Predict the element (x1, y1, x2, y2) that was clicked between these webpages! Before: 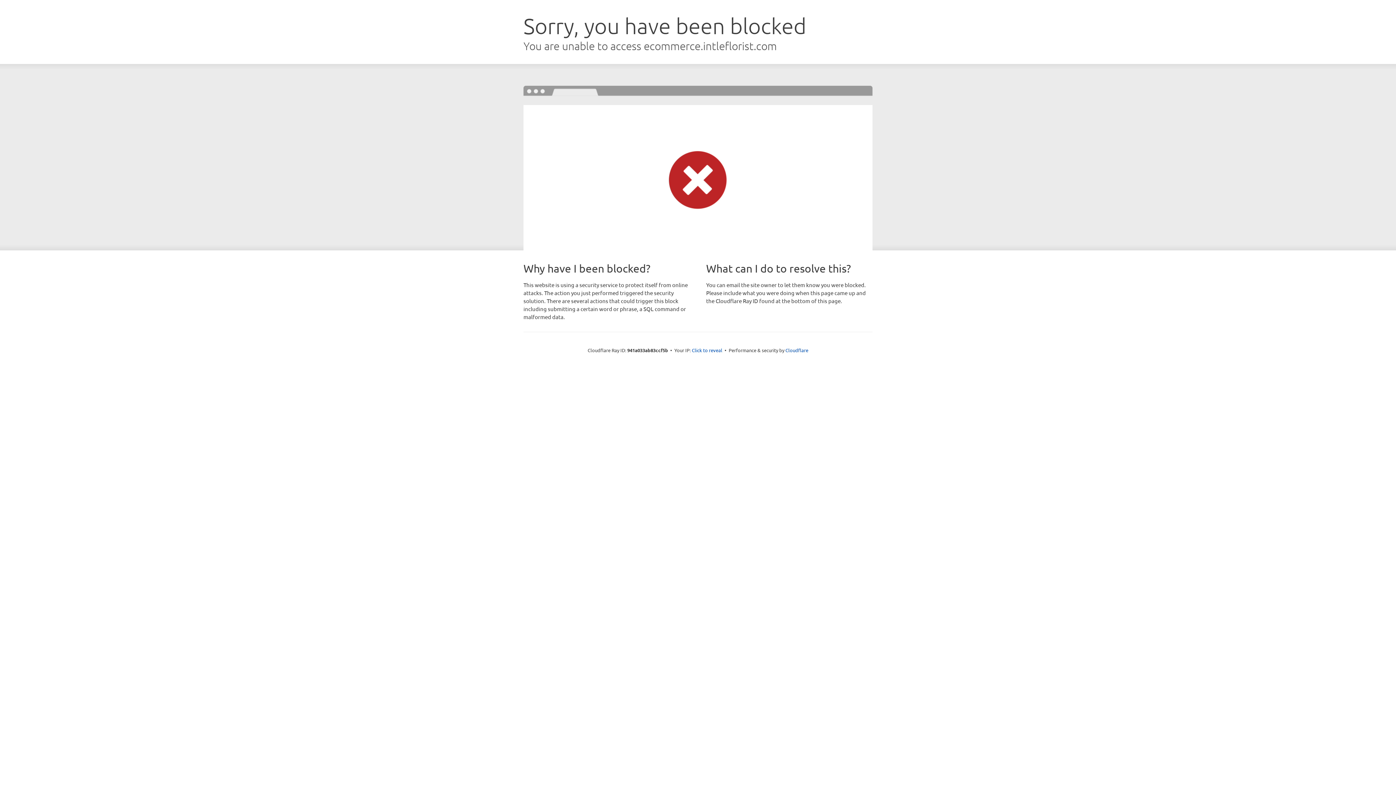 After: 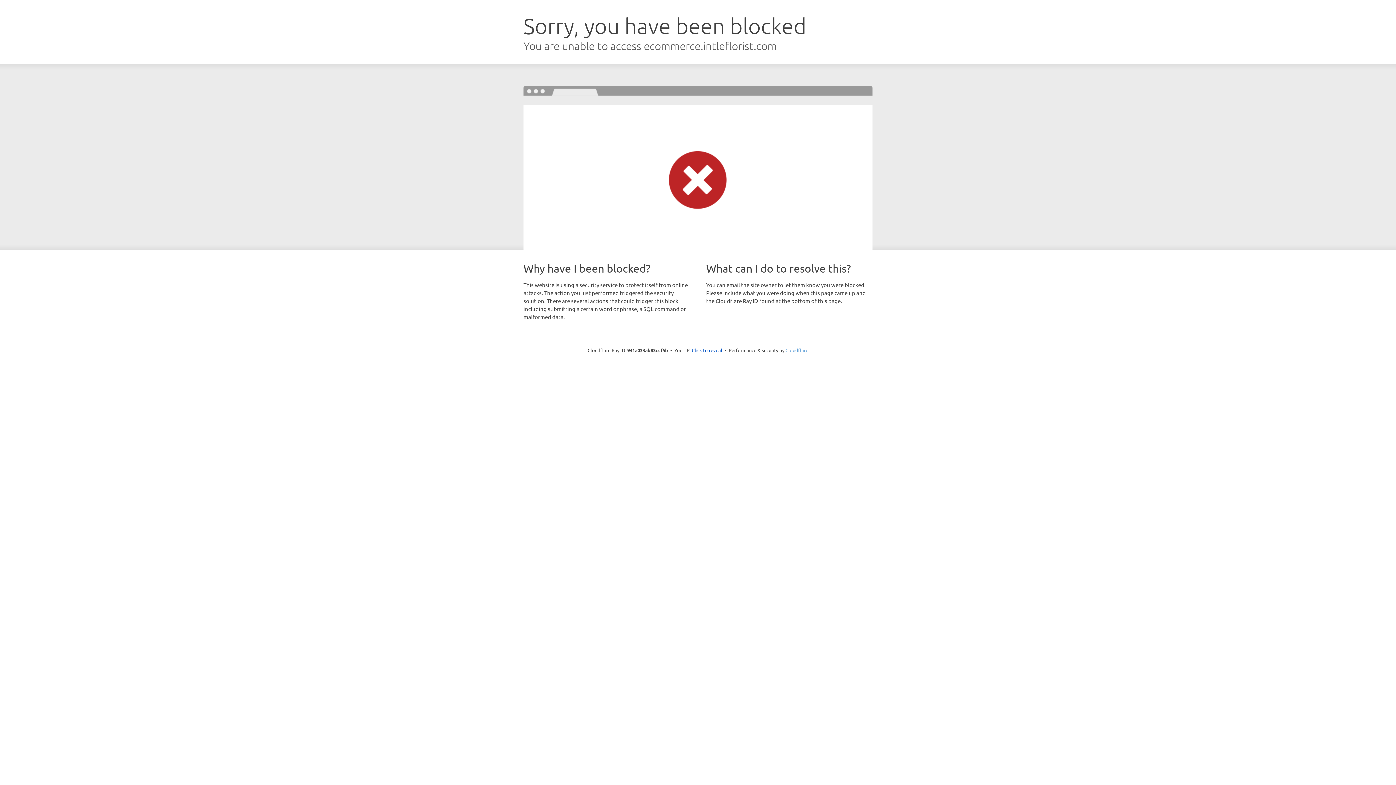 Action: label: Cloudflare bbox: (785, 347, 808, 353)